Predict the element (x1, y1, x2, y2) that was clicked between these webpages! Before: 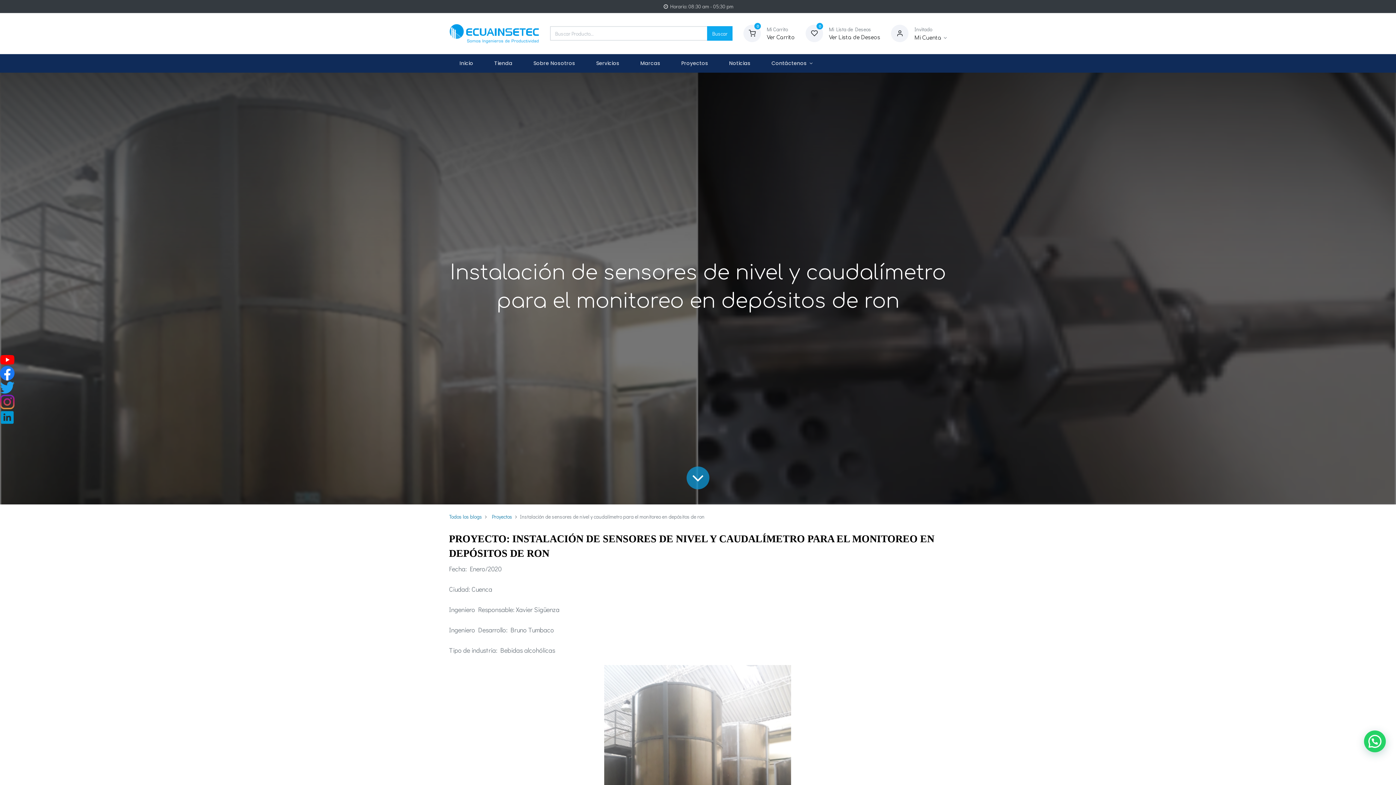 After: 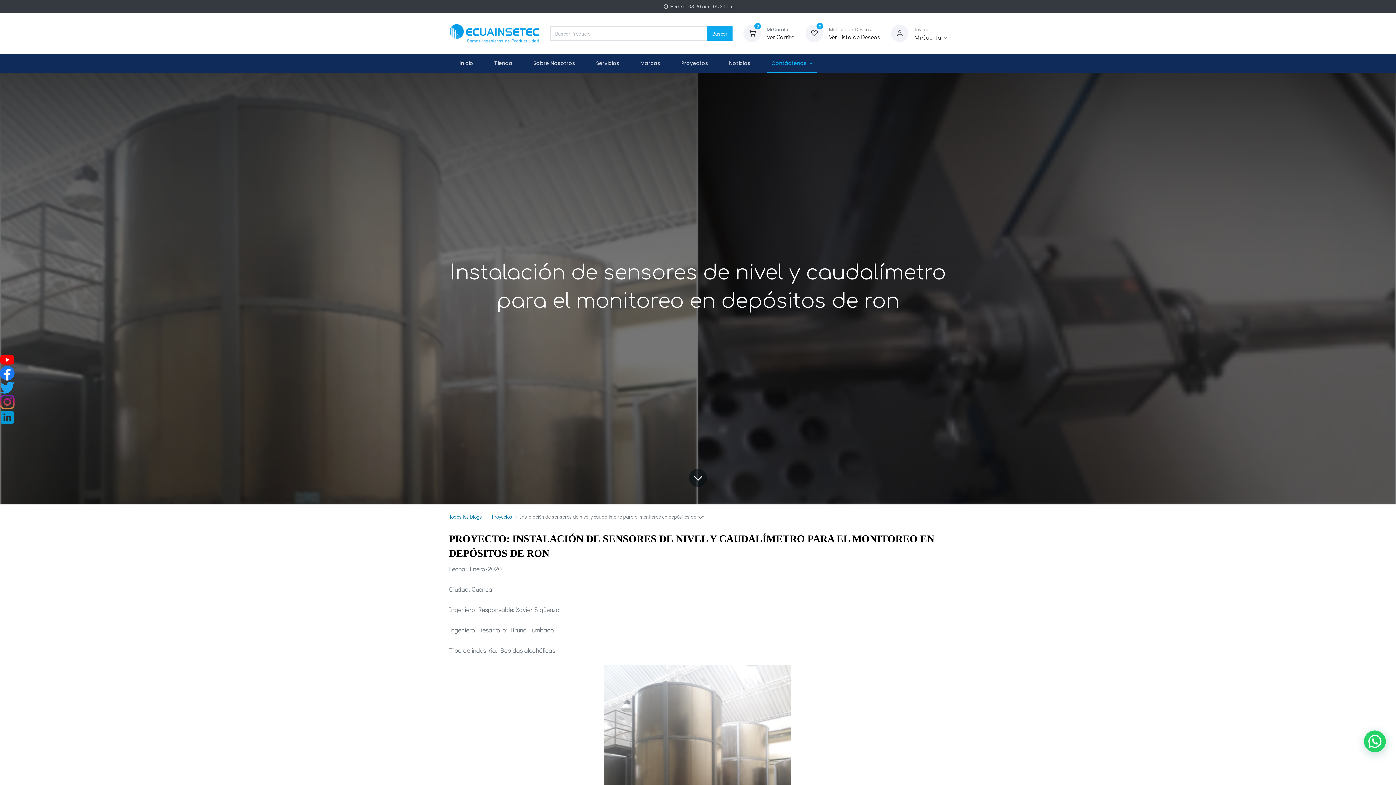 Action: label: Contáctenos  bbox: (767, 54, 817, 72)